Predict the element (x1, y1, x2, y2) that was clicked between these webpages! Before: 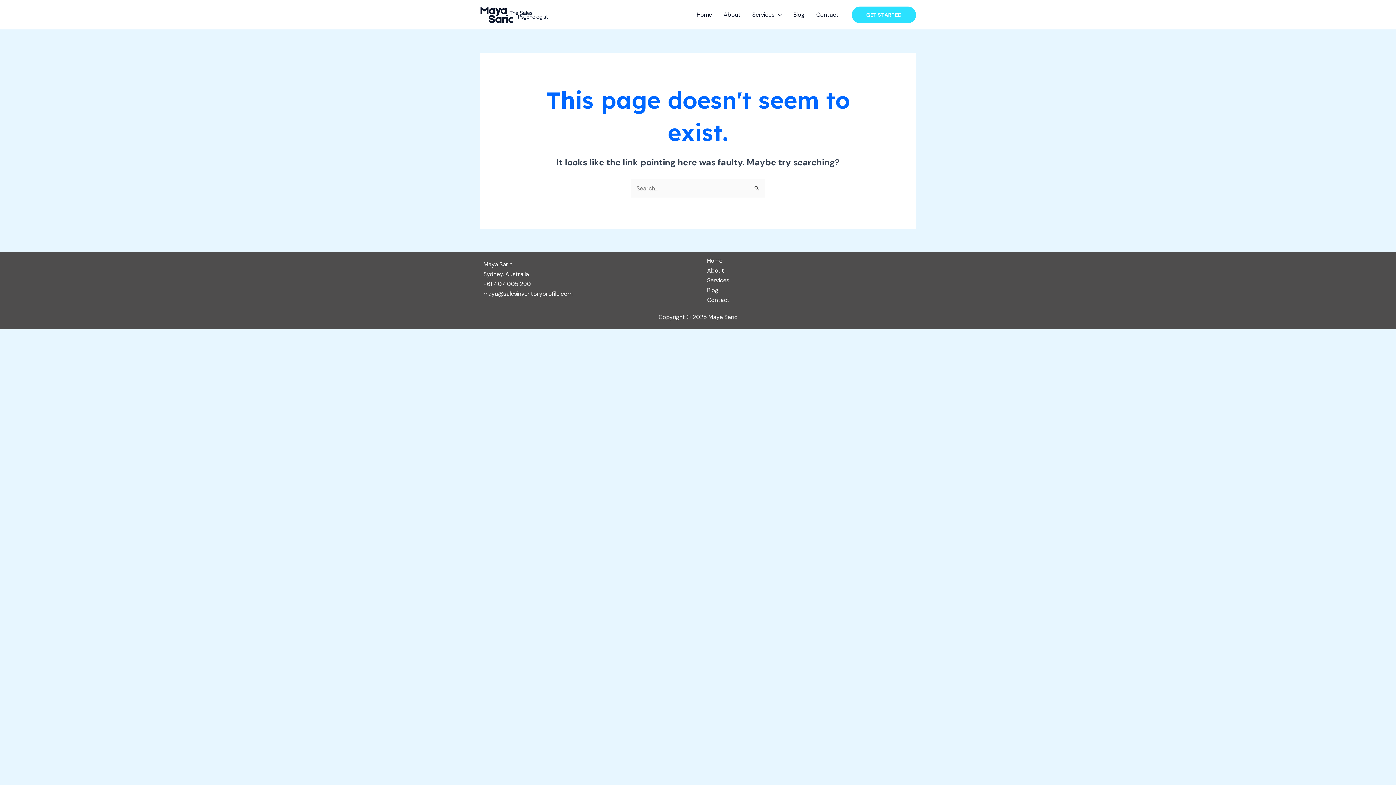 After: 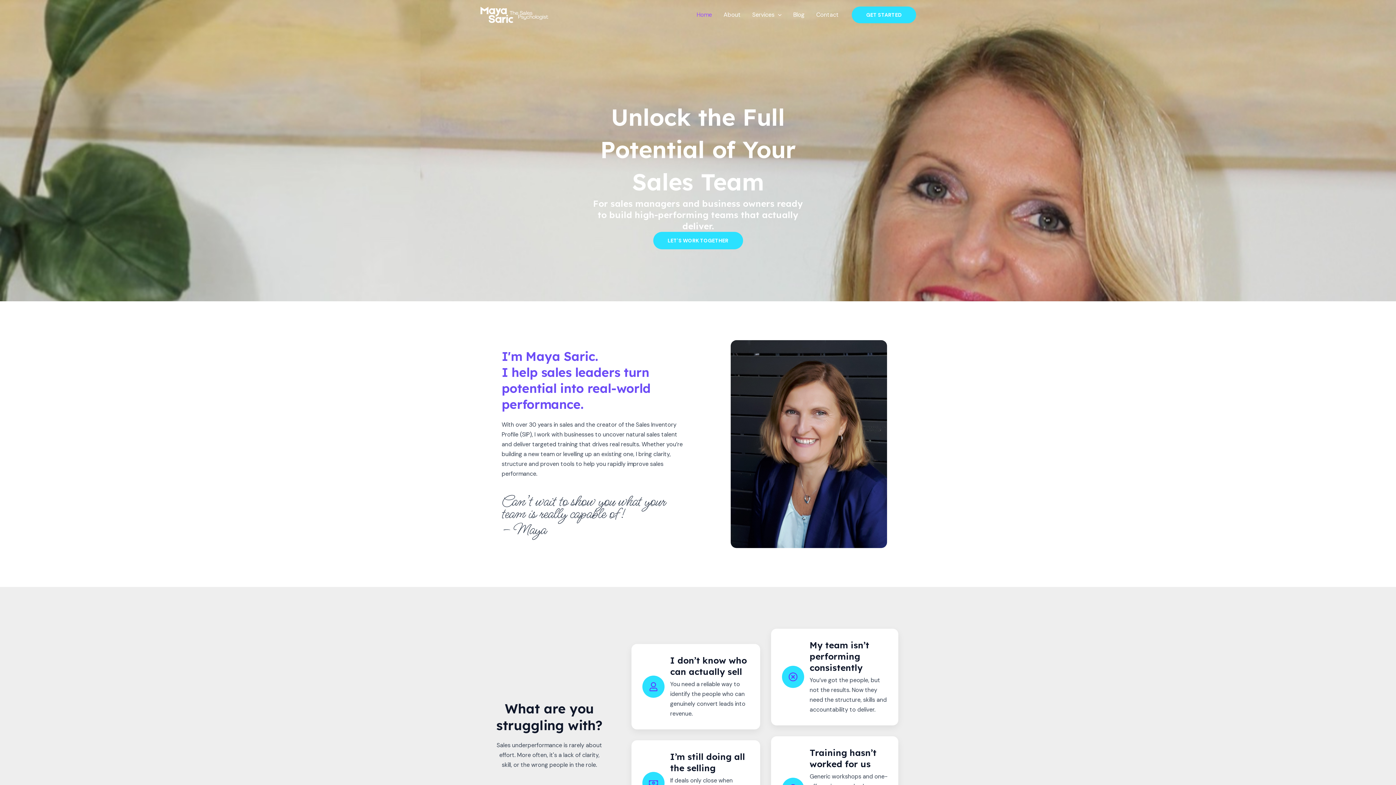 Action: bbox: (707, 256, 722, 265) label: Home